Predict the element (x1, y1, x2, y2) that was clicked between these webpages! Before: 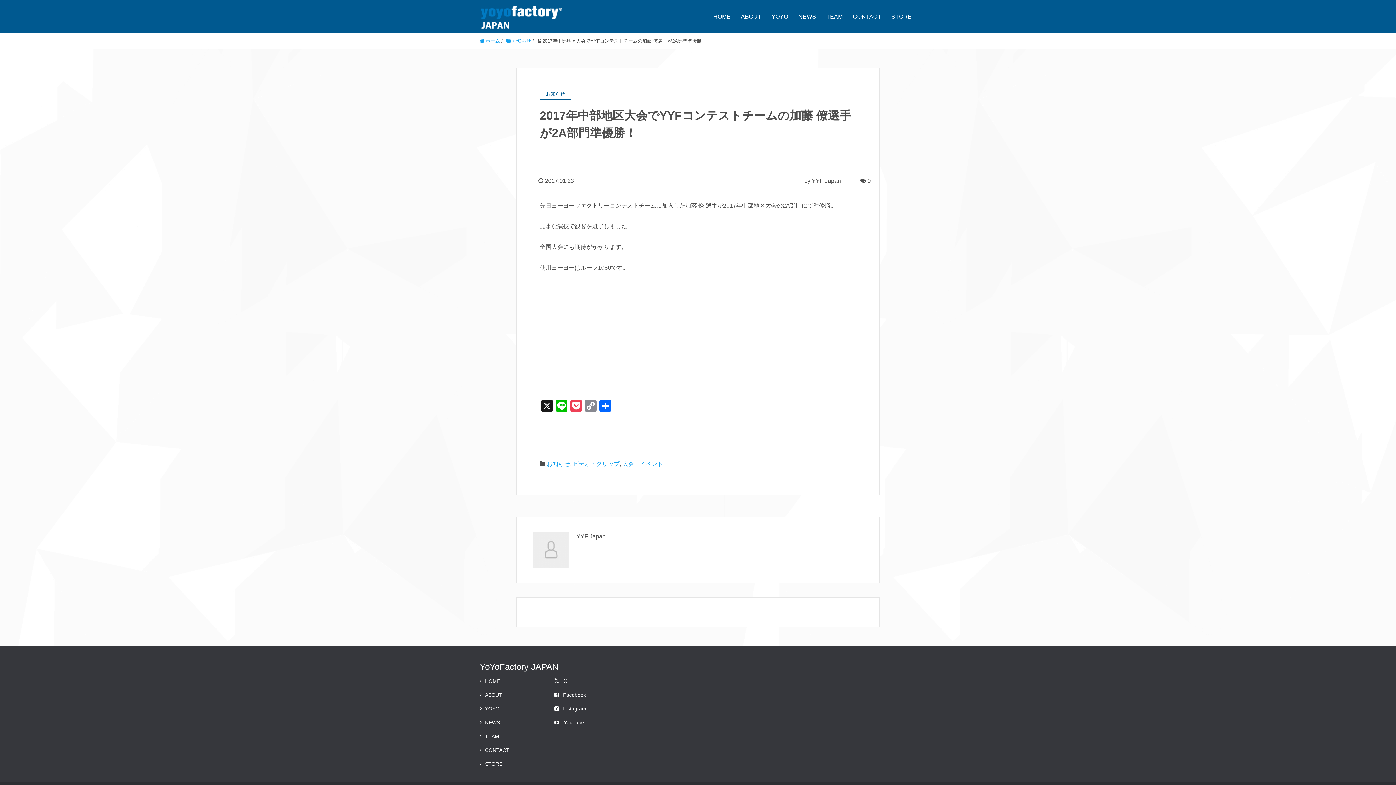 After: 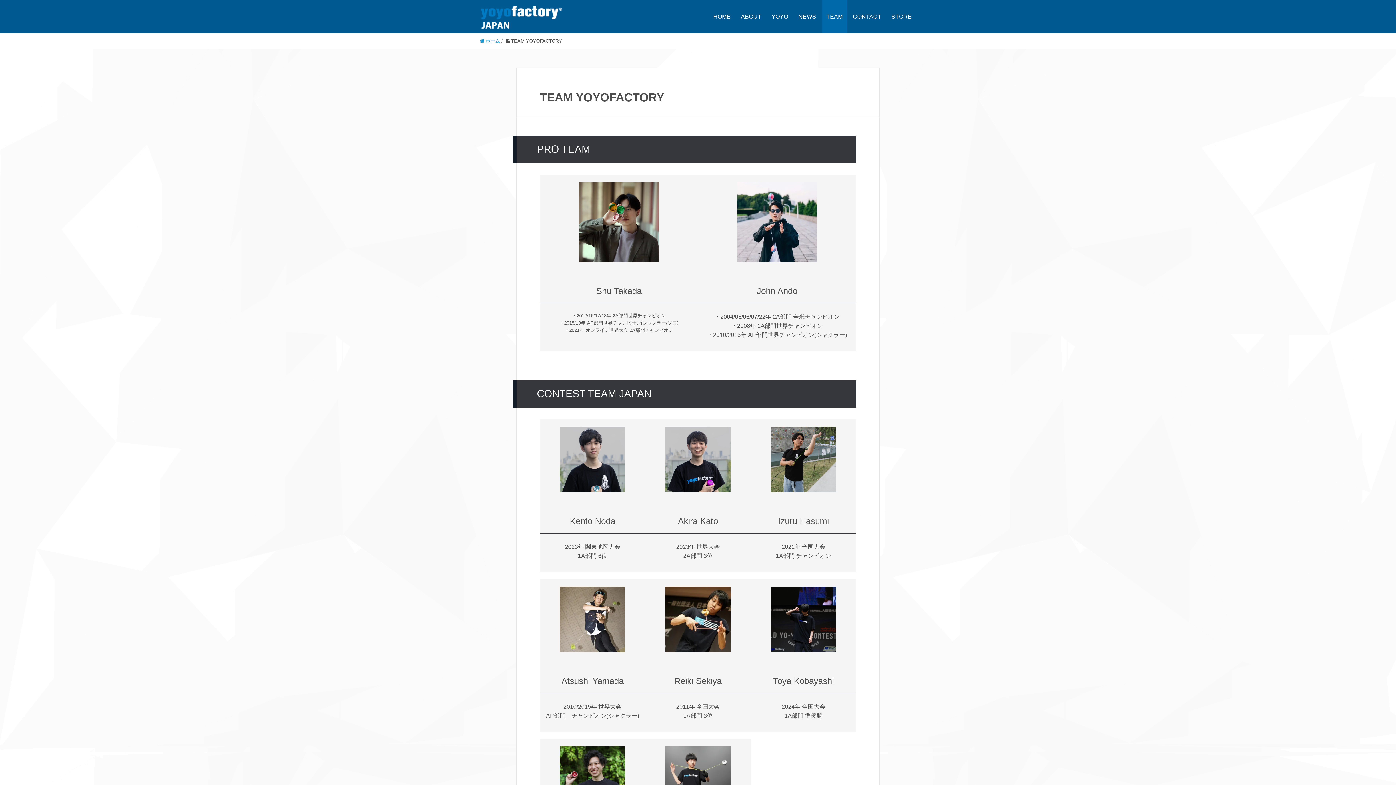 Action: bbox: (822, 0, 847, 33) label: TEAM